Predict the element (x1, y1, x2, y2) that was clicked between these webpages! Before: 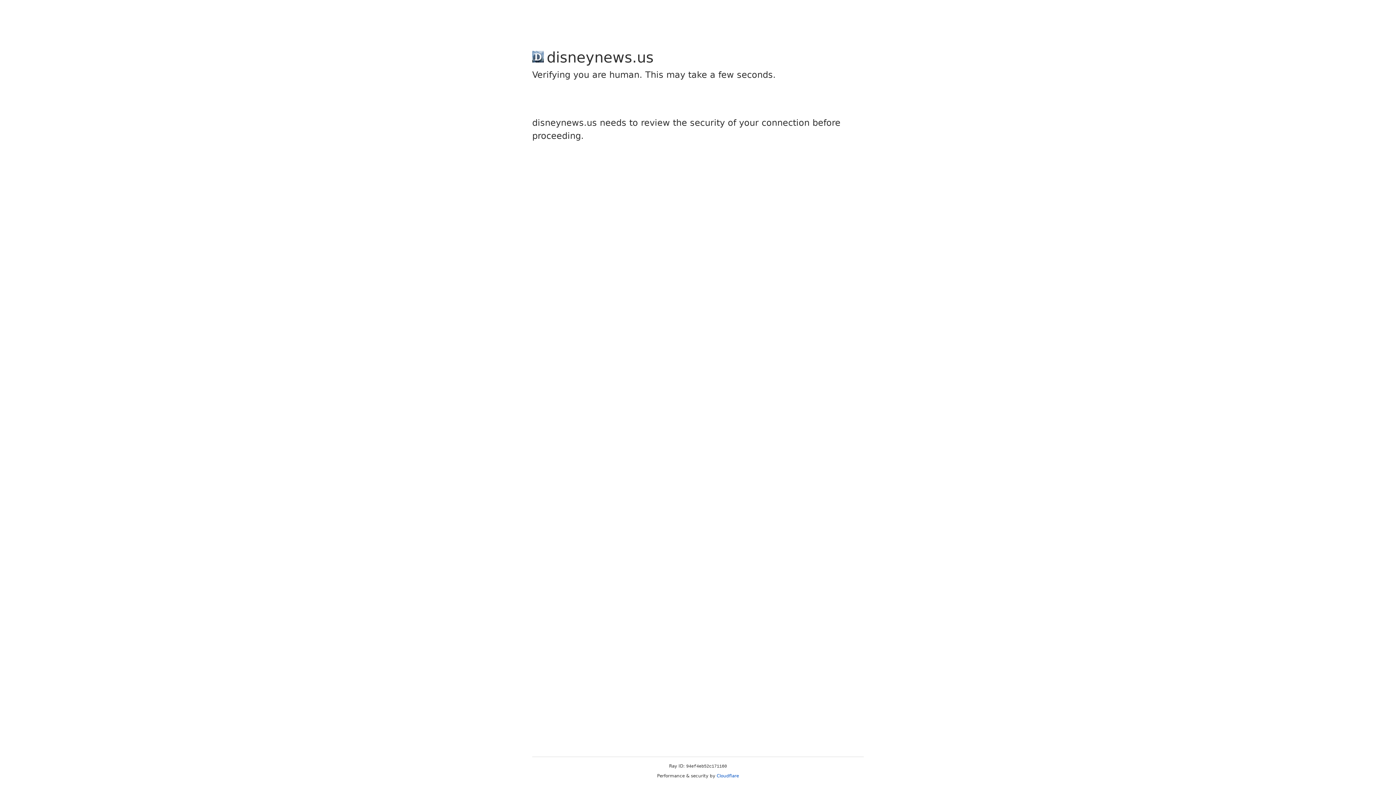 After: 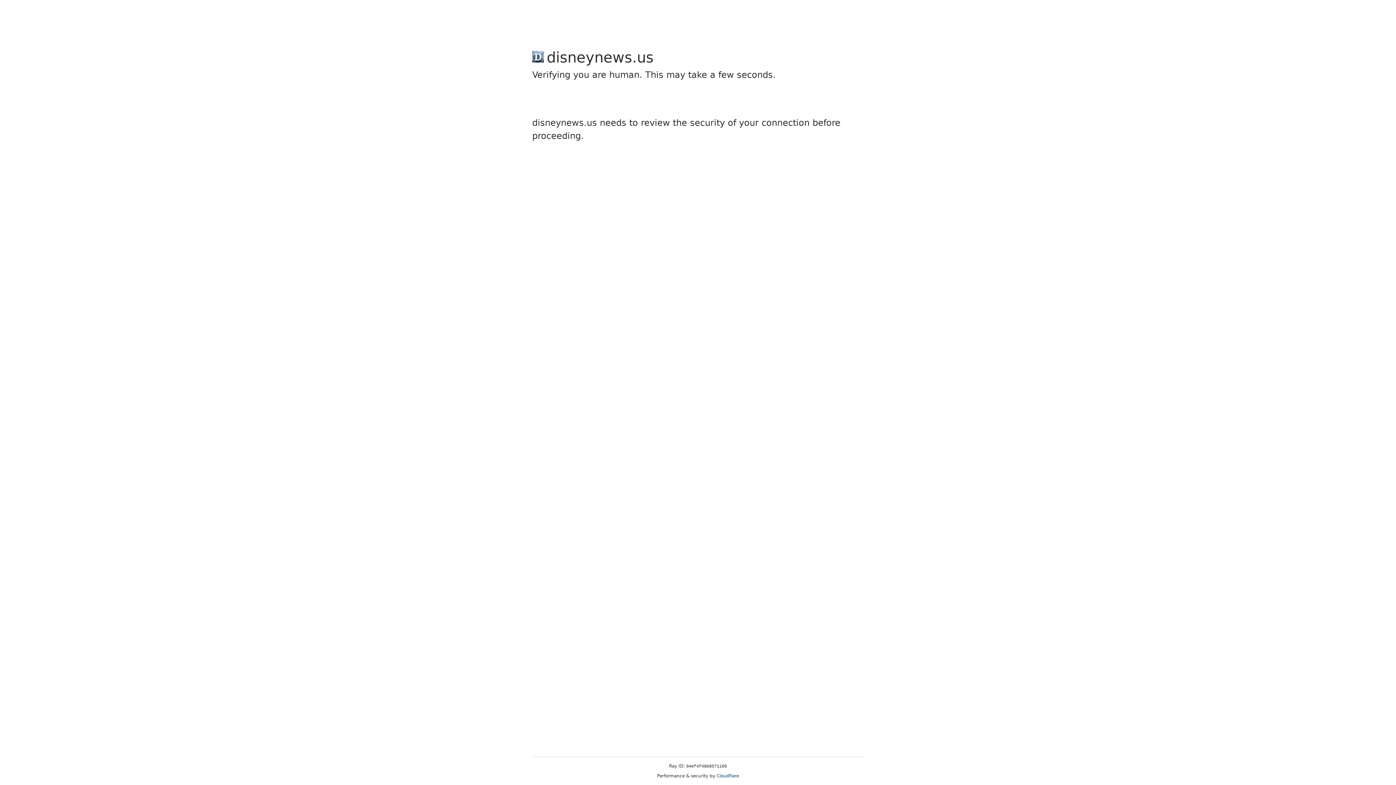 Action: bbox: (716, 773, 739, 778) label: Cloudflare